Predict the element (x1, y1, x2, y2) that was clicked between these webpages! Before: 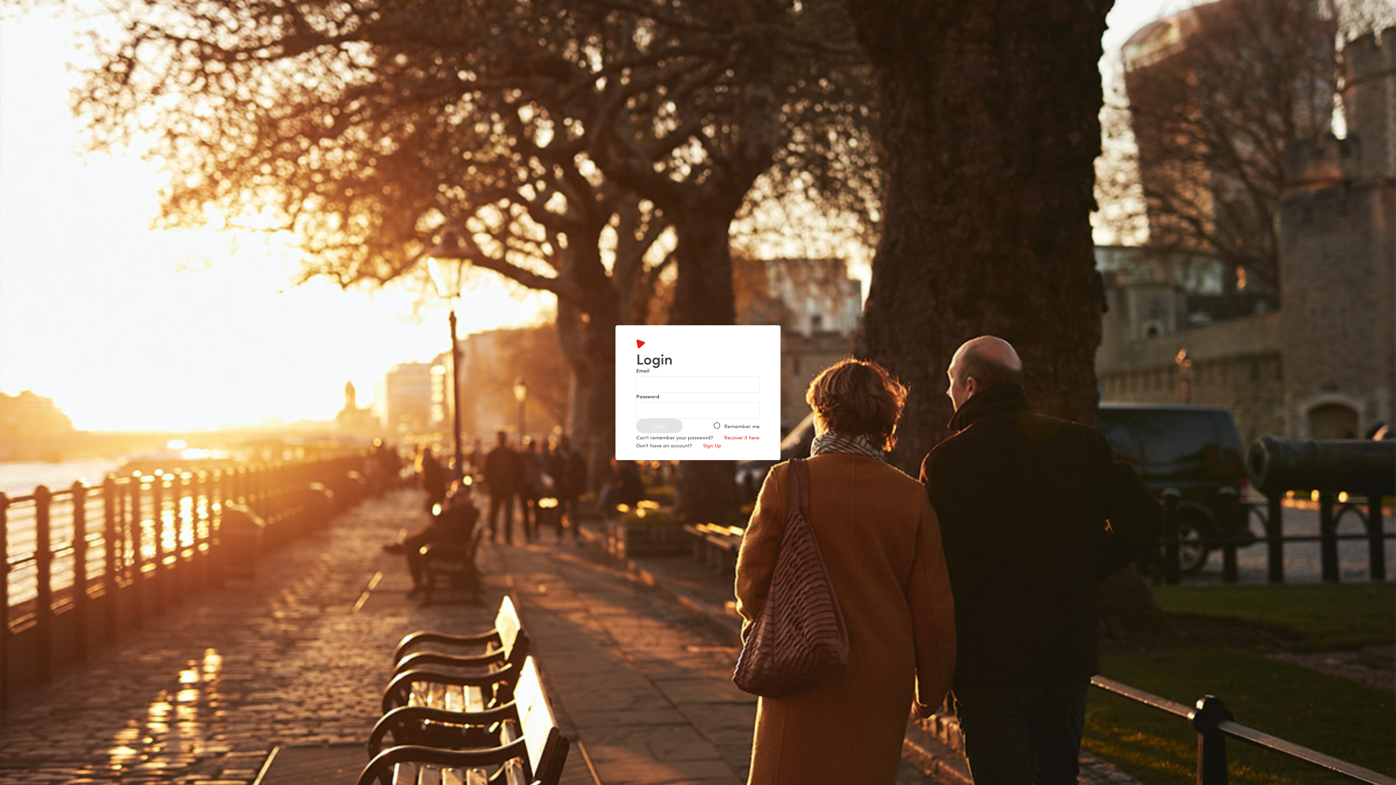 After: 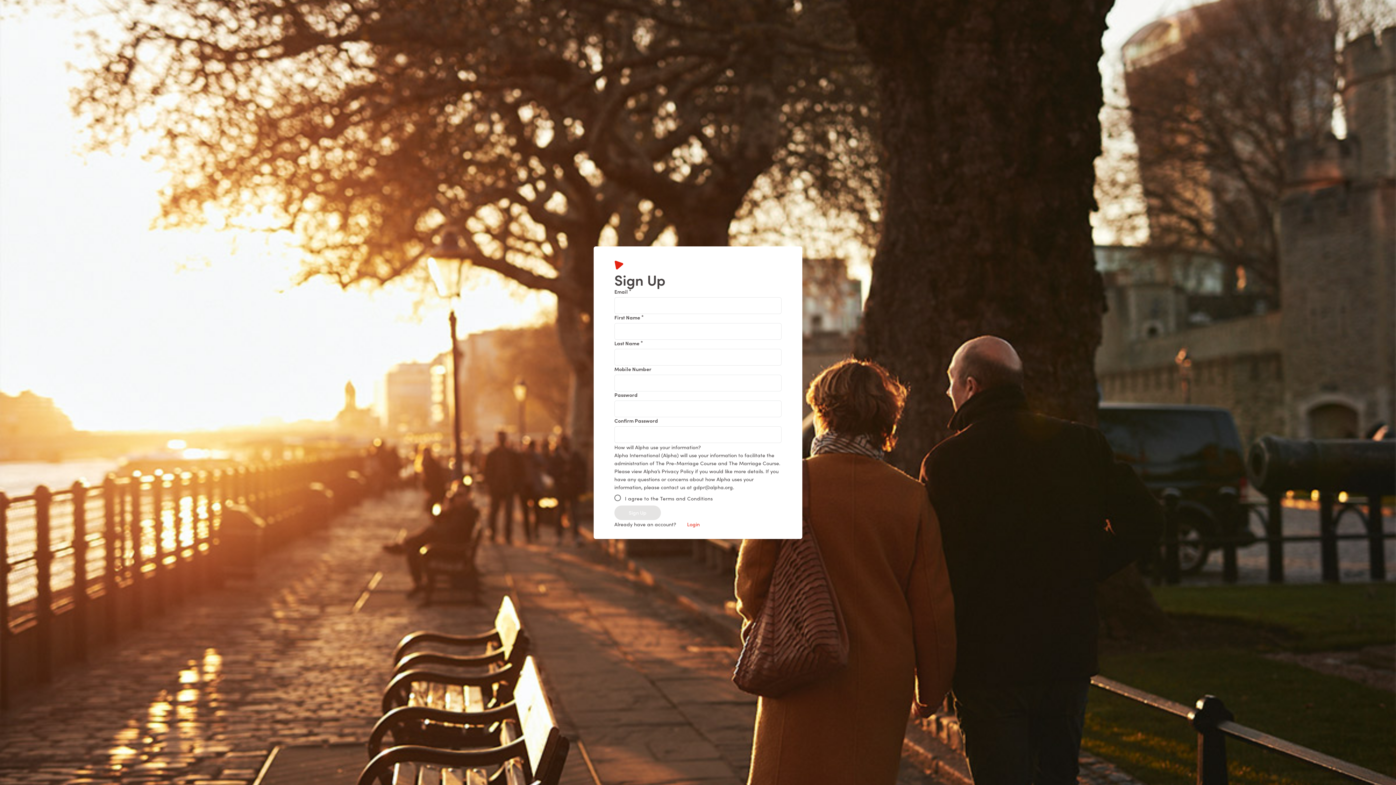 Action: bbox: (703, 441, 721, 449) label: Sign Up